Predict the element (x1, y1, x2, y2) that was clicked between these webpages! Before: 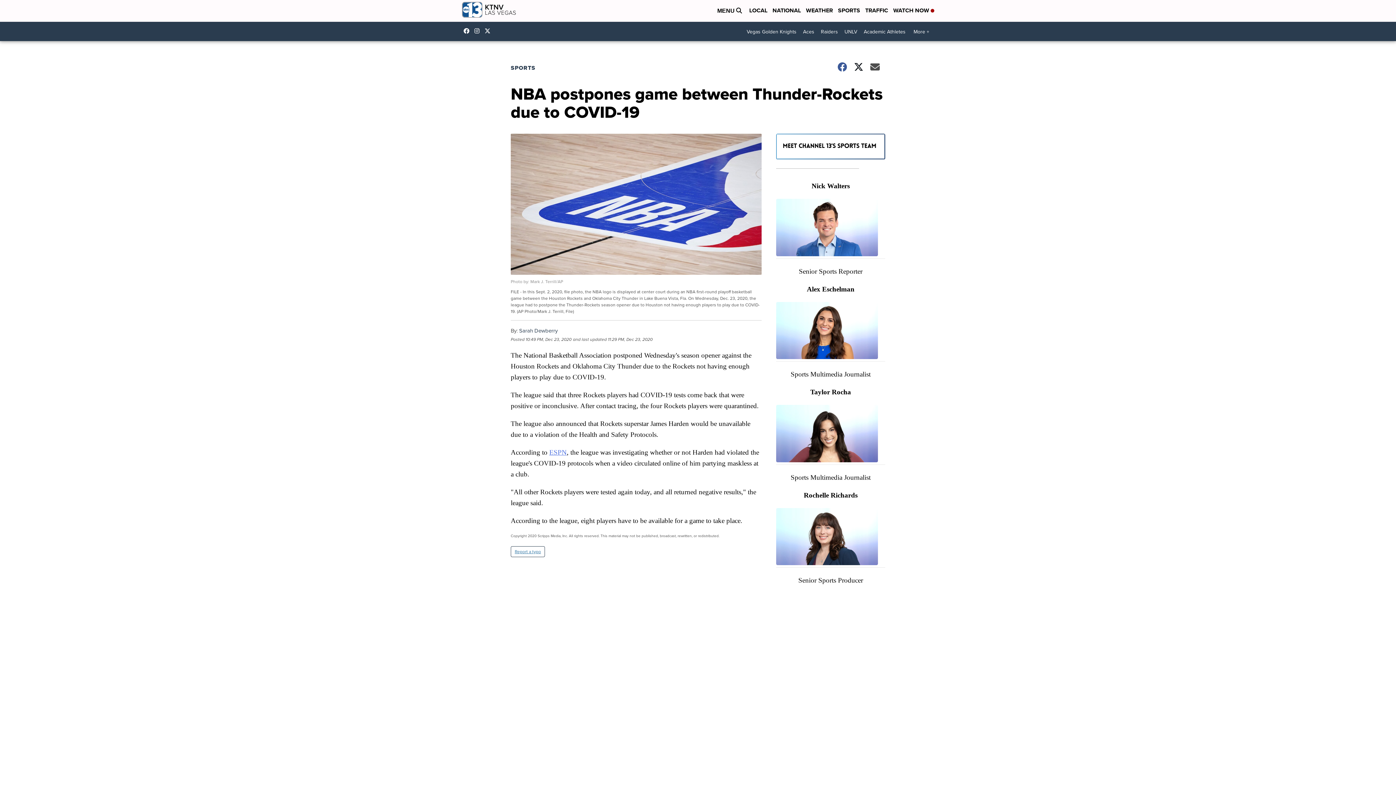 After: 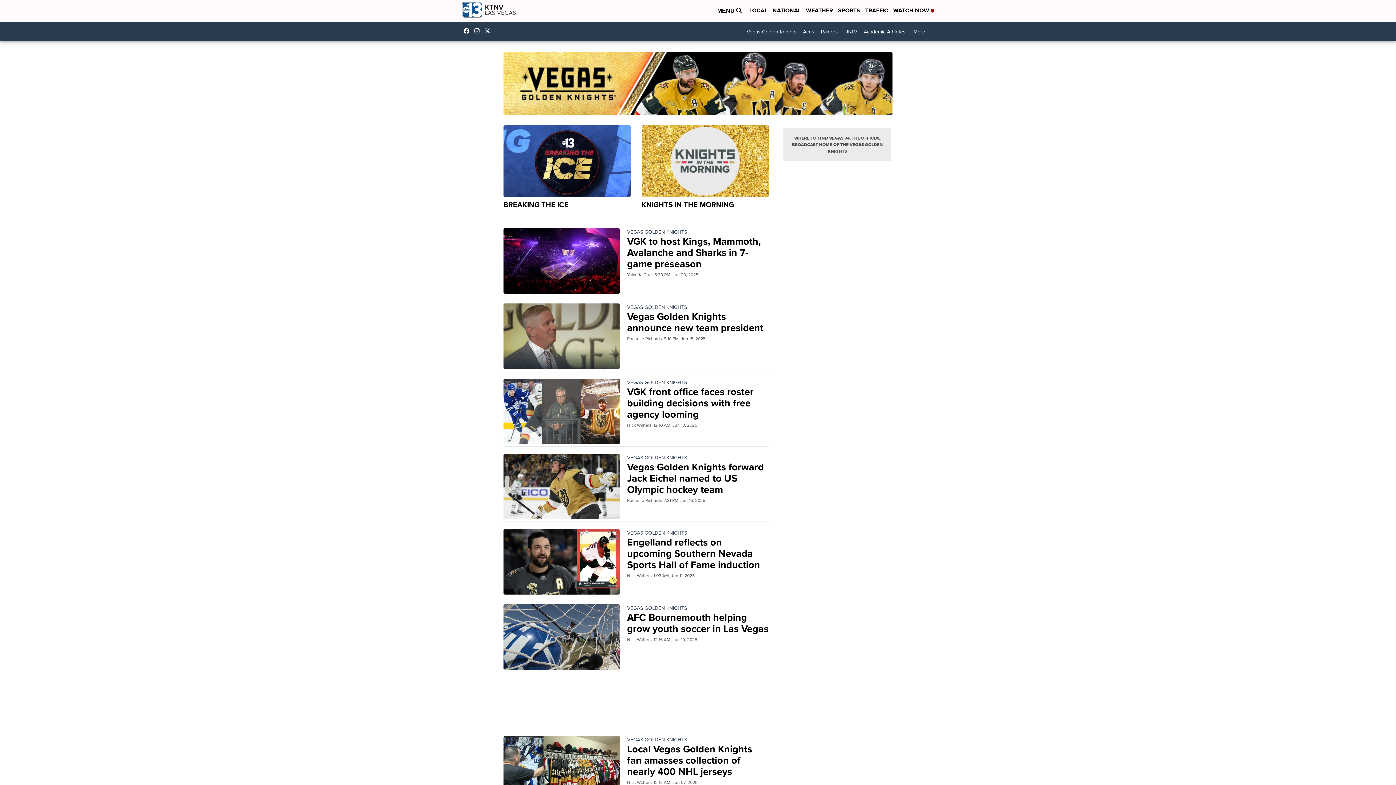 Action: bbox: (743, 25, 800, 38) label: Vegas Golden Knights